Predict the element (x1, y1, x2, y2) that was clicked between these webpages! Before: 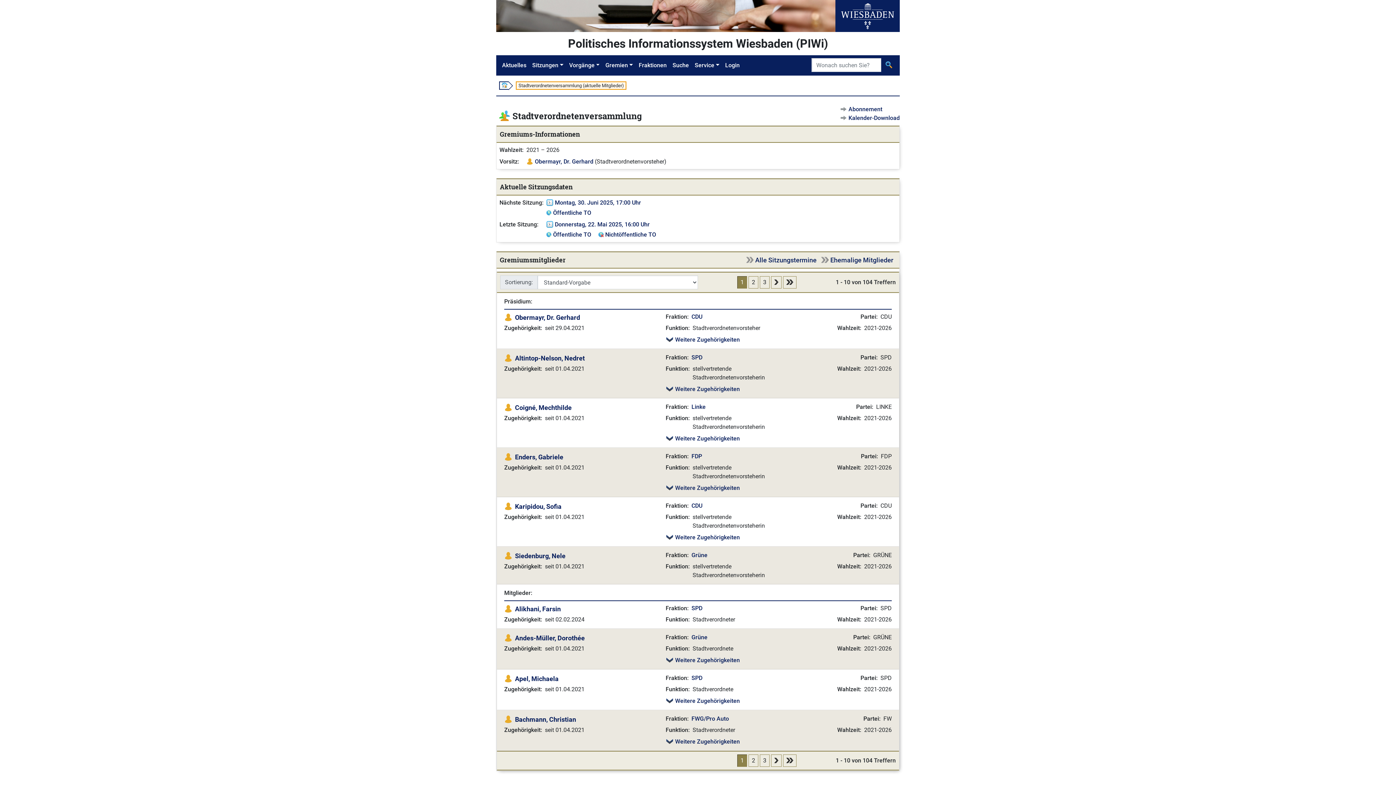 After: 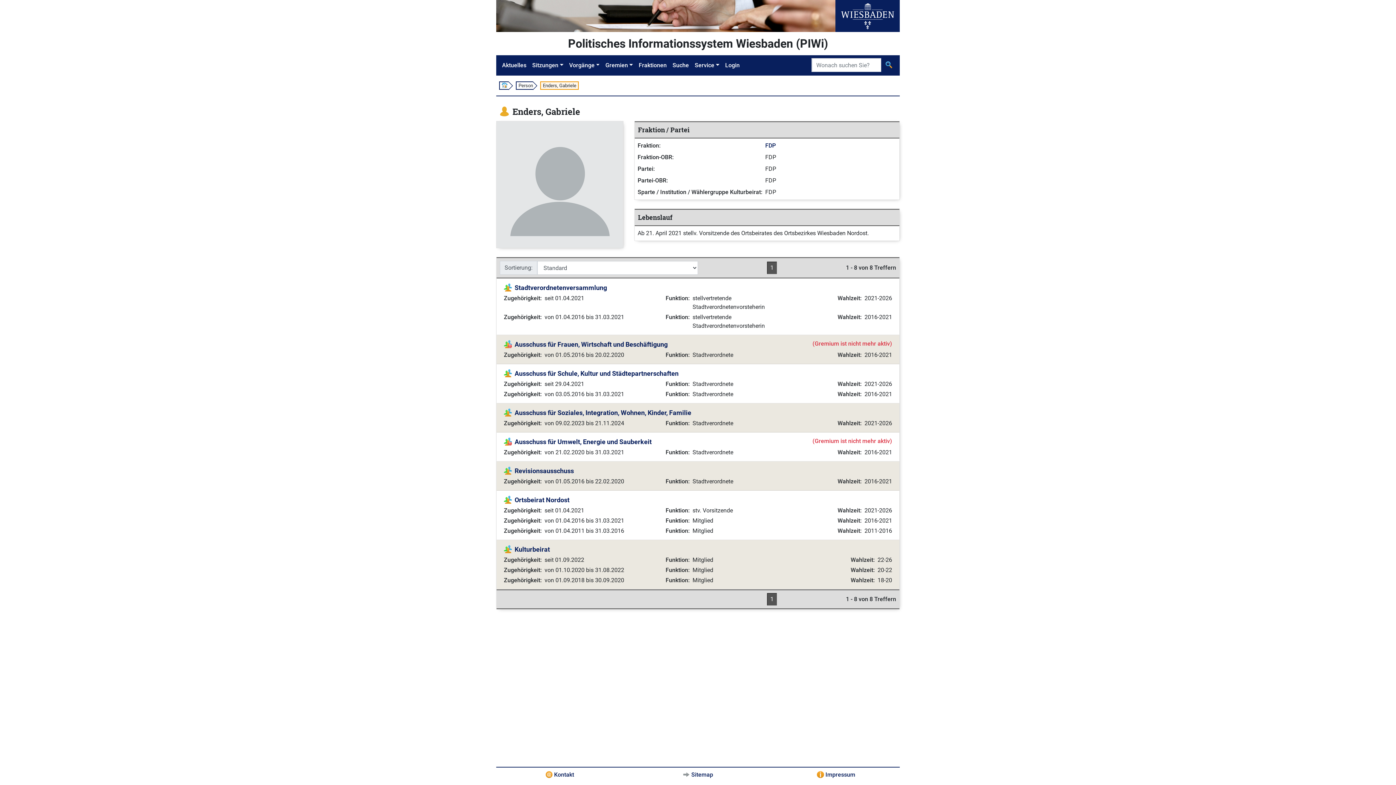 Action: bbox: (515, 453, 563, 461) label: Enders, Gabriele